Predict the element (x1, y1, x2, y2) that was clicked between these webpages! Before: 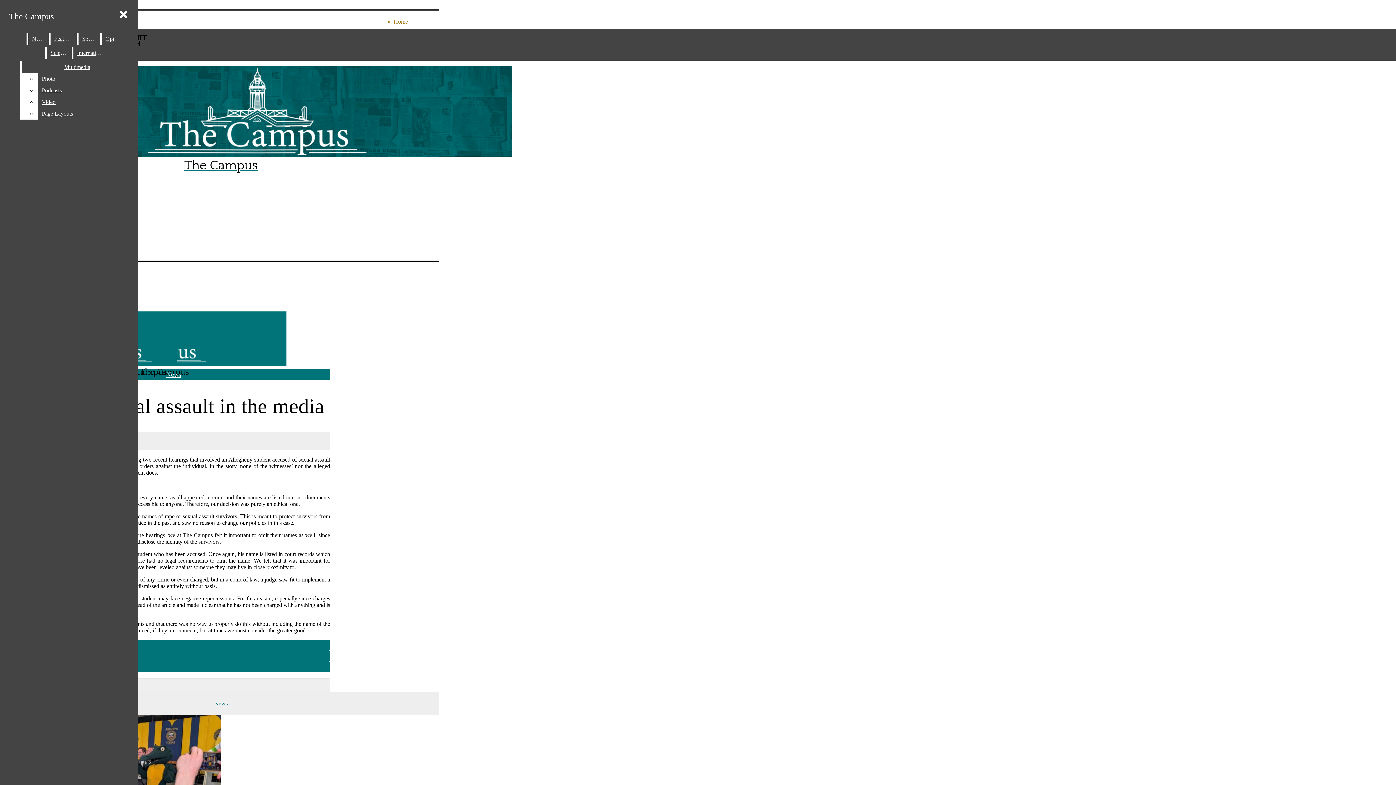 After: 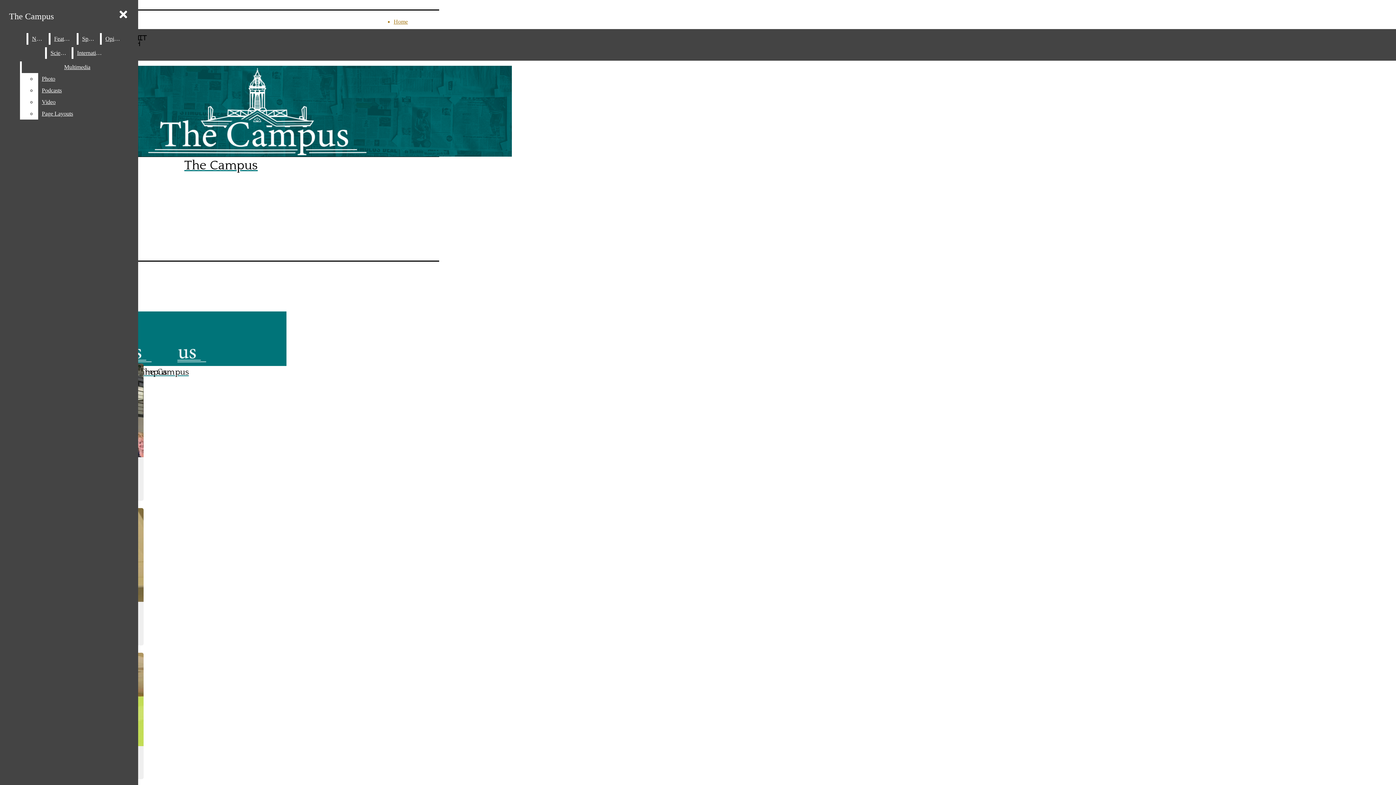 Action: label: News bbox: (214, 700, 227, 706)